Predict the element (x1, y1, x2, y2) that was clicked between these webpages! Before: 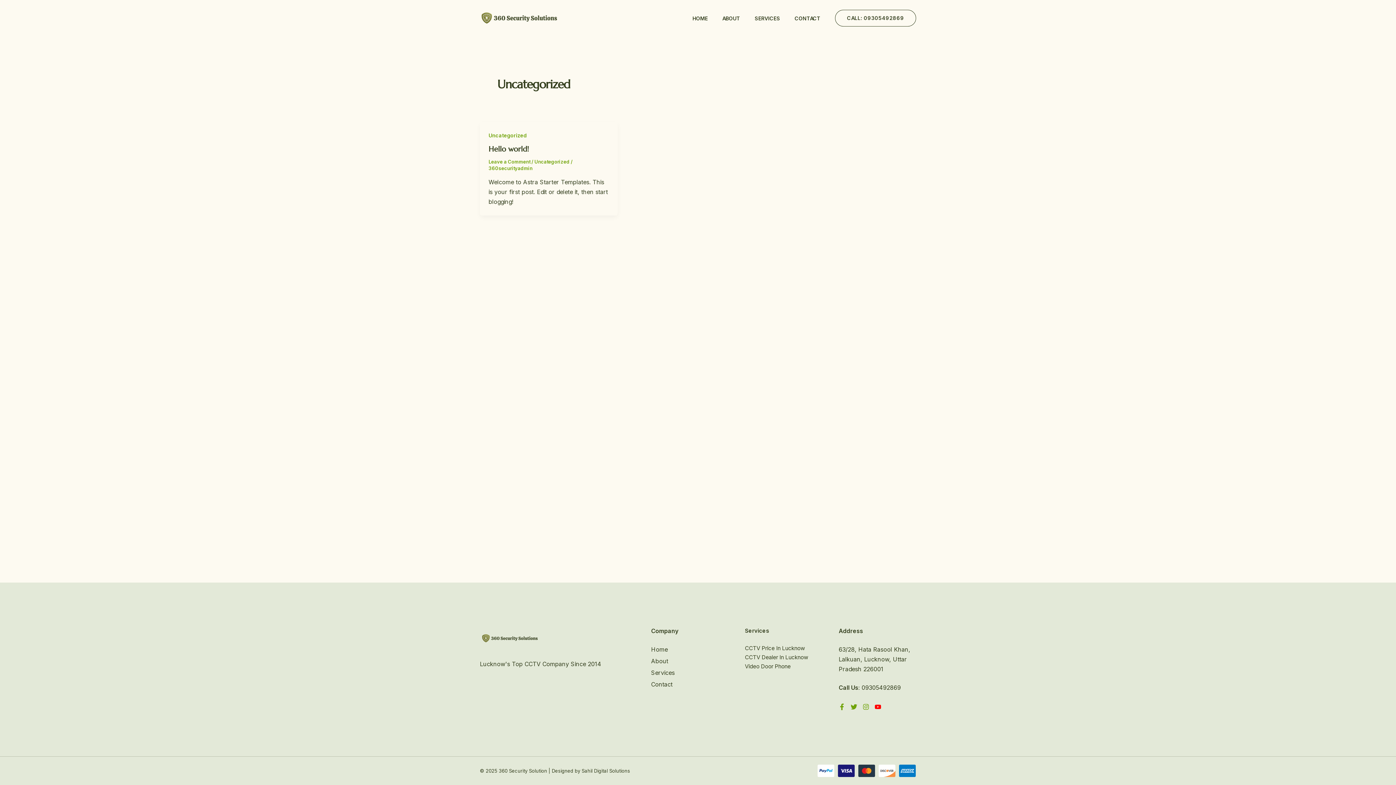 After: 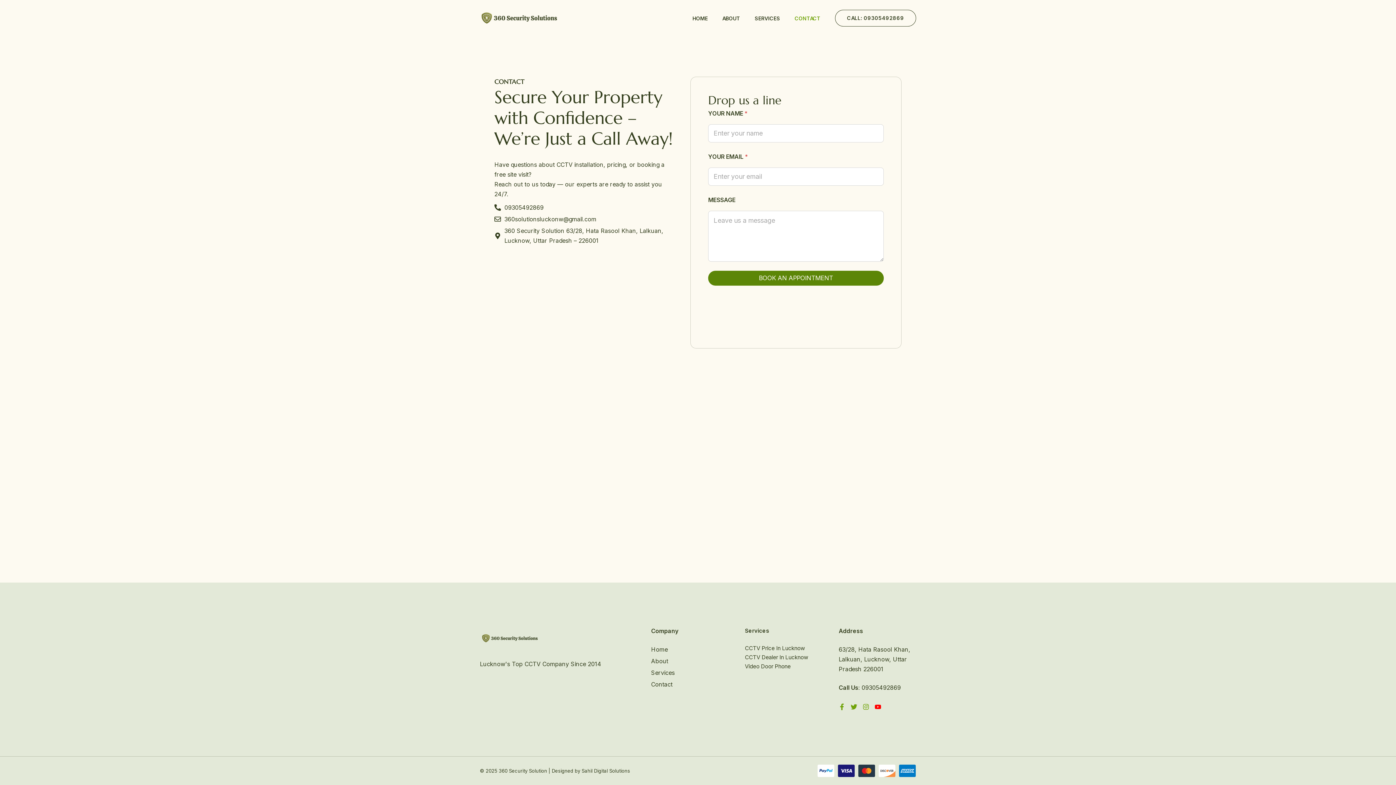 Action: bbox: (787, 15, 827, 21) label: CONTACT